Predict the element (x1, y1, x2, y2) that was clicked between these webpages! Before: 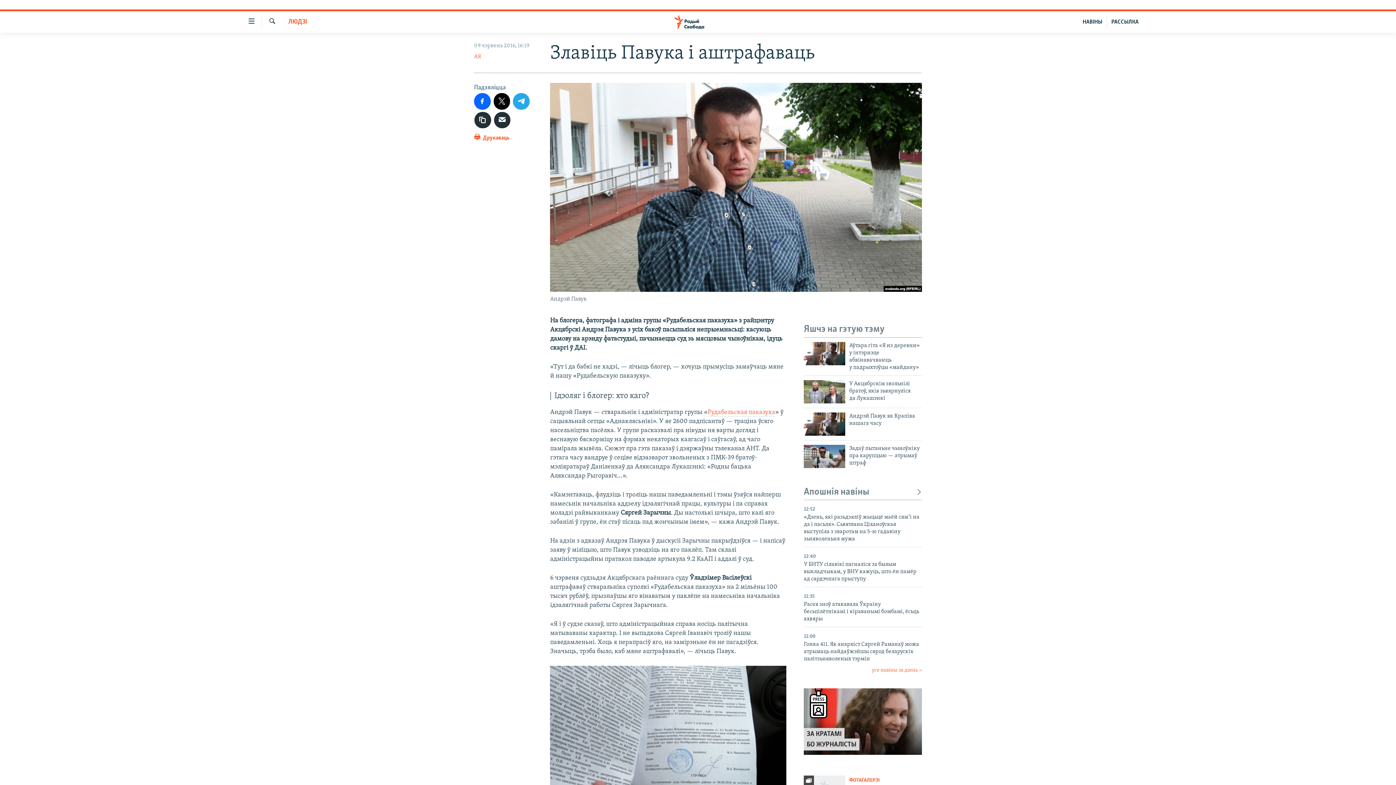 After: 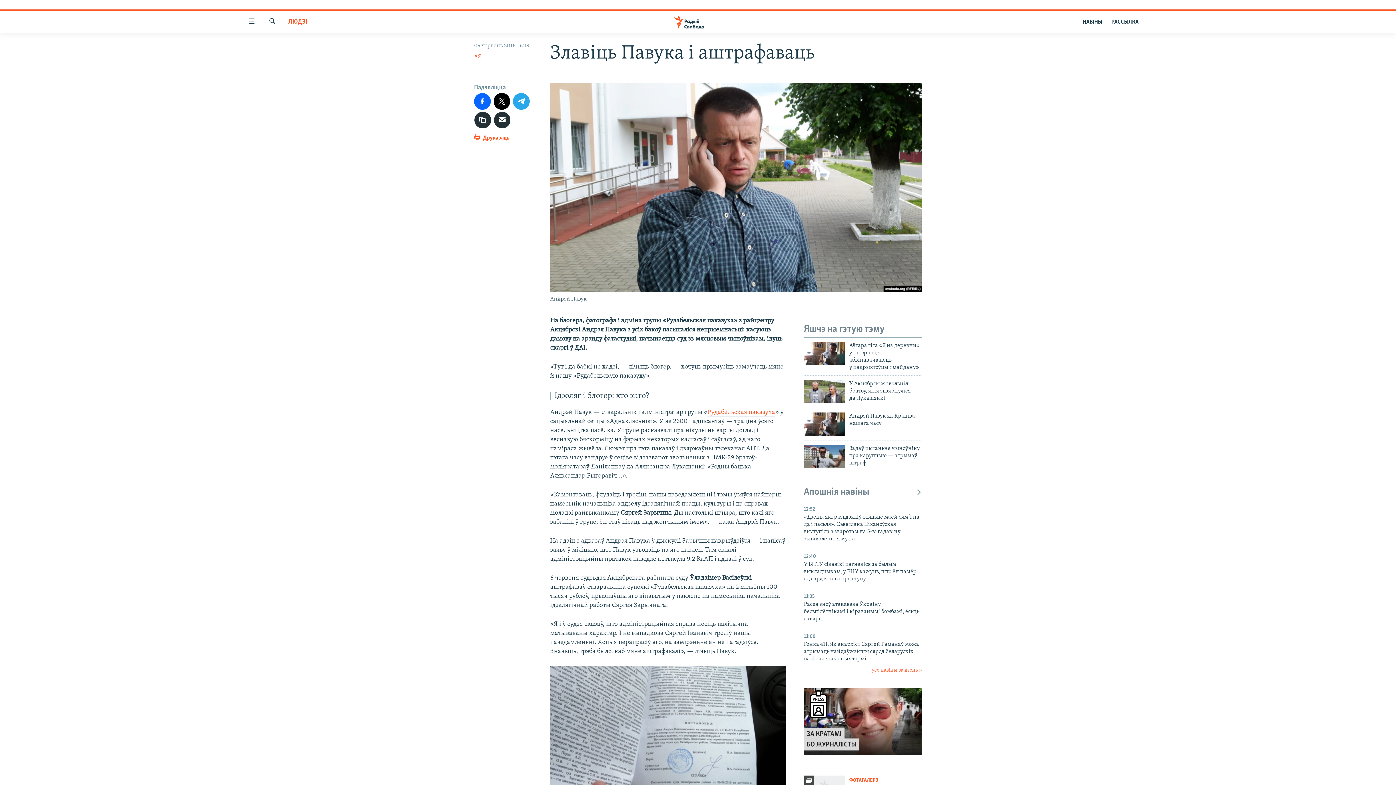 Action: label: усе навіны за дзень > bbox: (804, 667, 922, 674)